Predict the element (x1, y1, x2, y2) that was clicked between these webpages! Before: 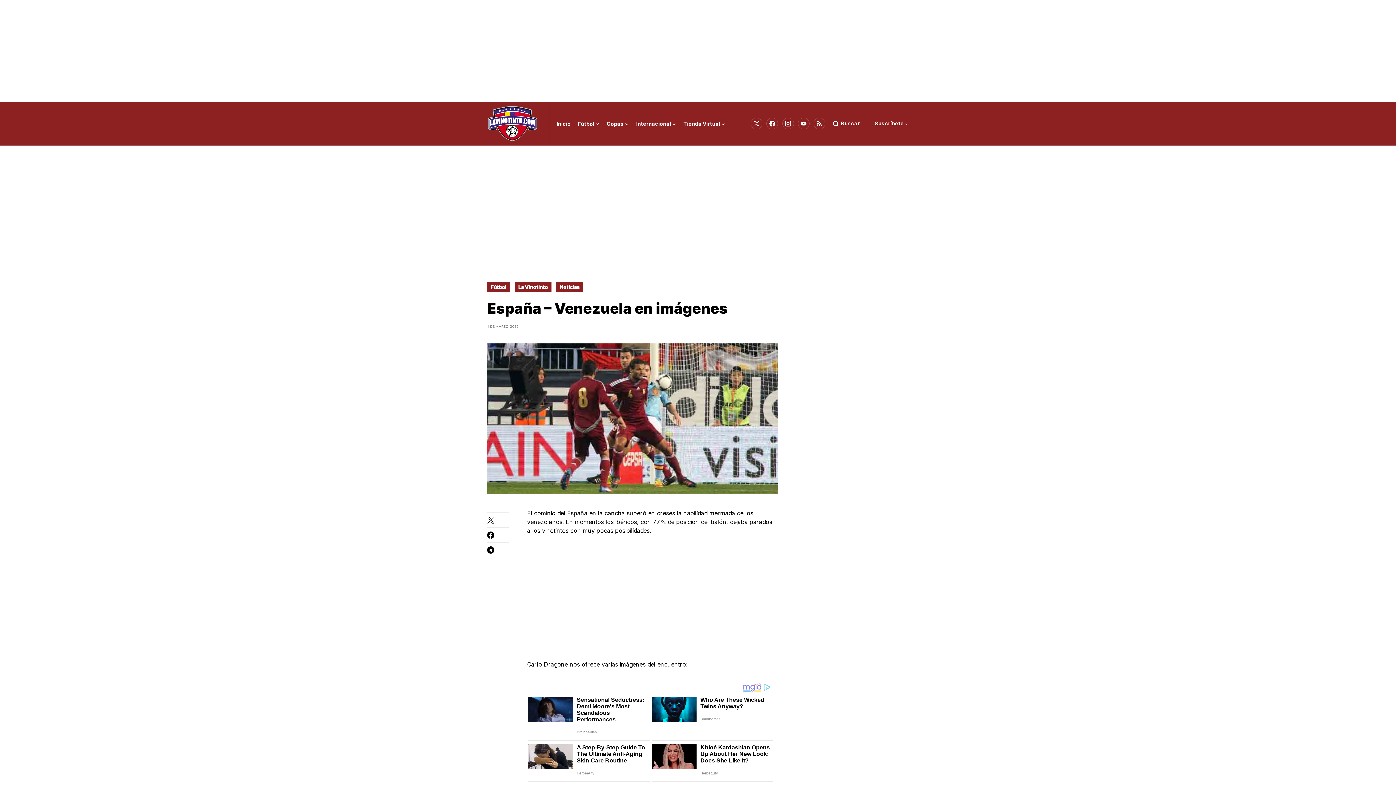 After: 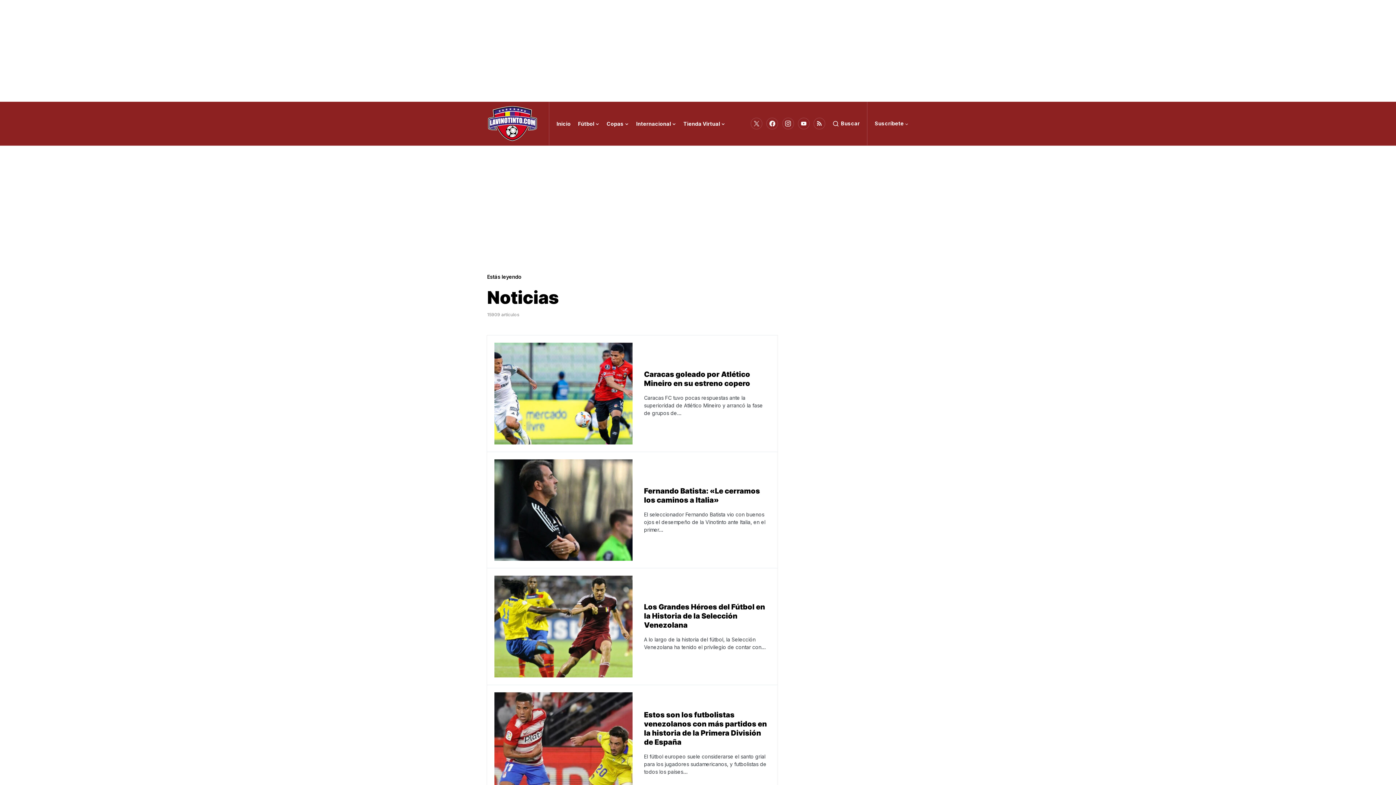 Action: bbox: (556, 281, 583, 292) label: Noticias